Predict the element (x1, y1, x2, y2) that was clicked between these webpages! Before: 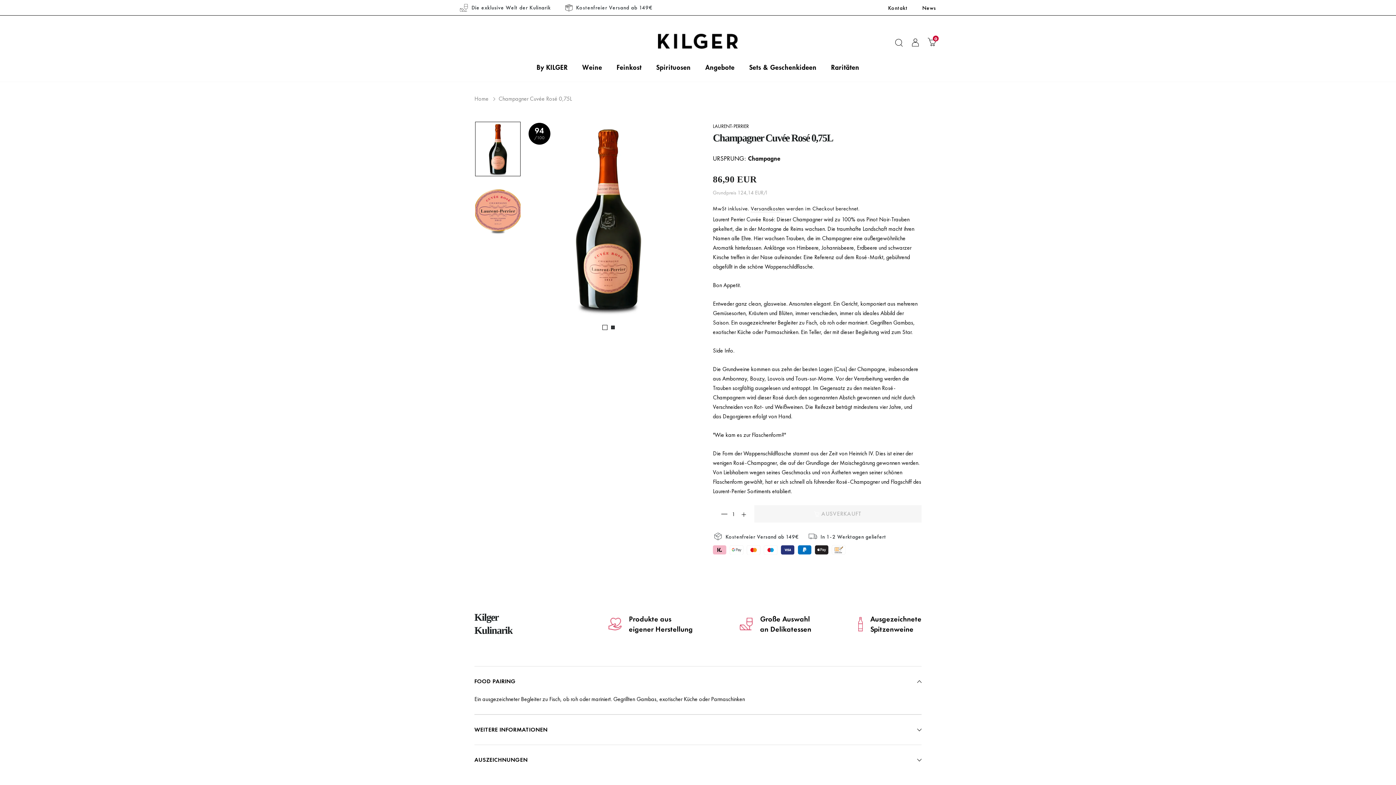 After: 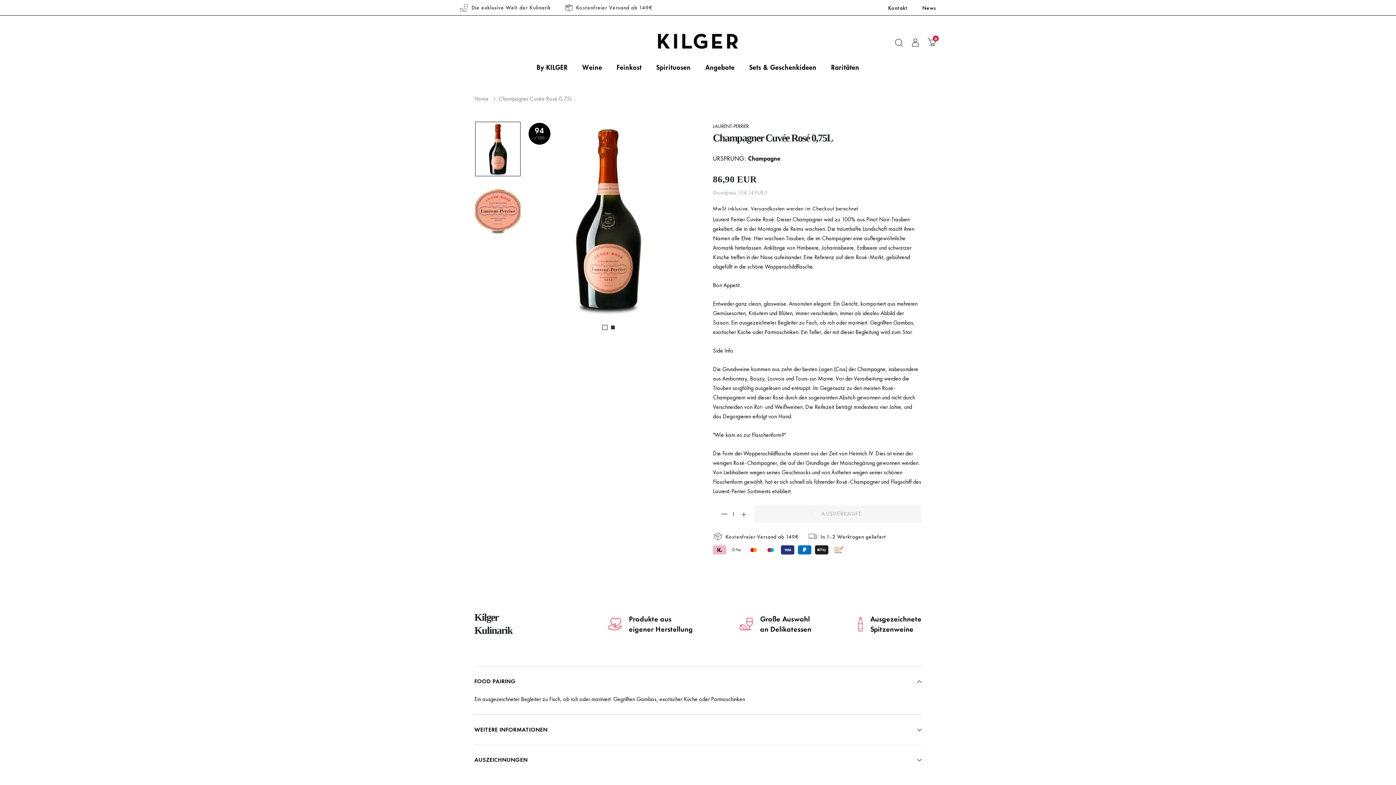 Action: bbox: (498, 95, 572, 102) label: Champagner Cuvée Rosé 0,75L